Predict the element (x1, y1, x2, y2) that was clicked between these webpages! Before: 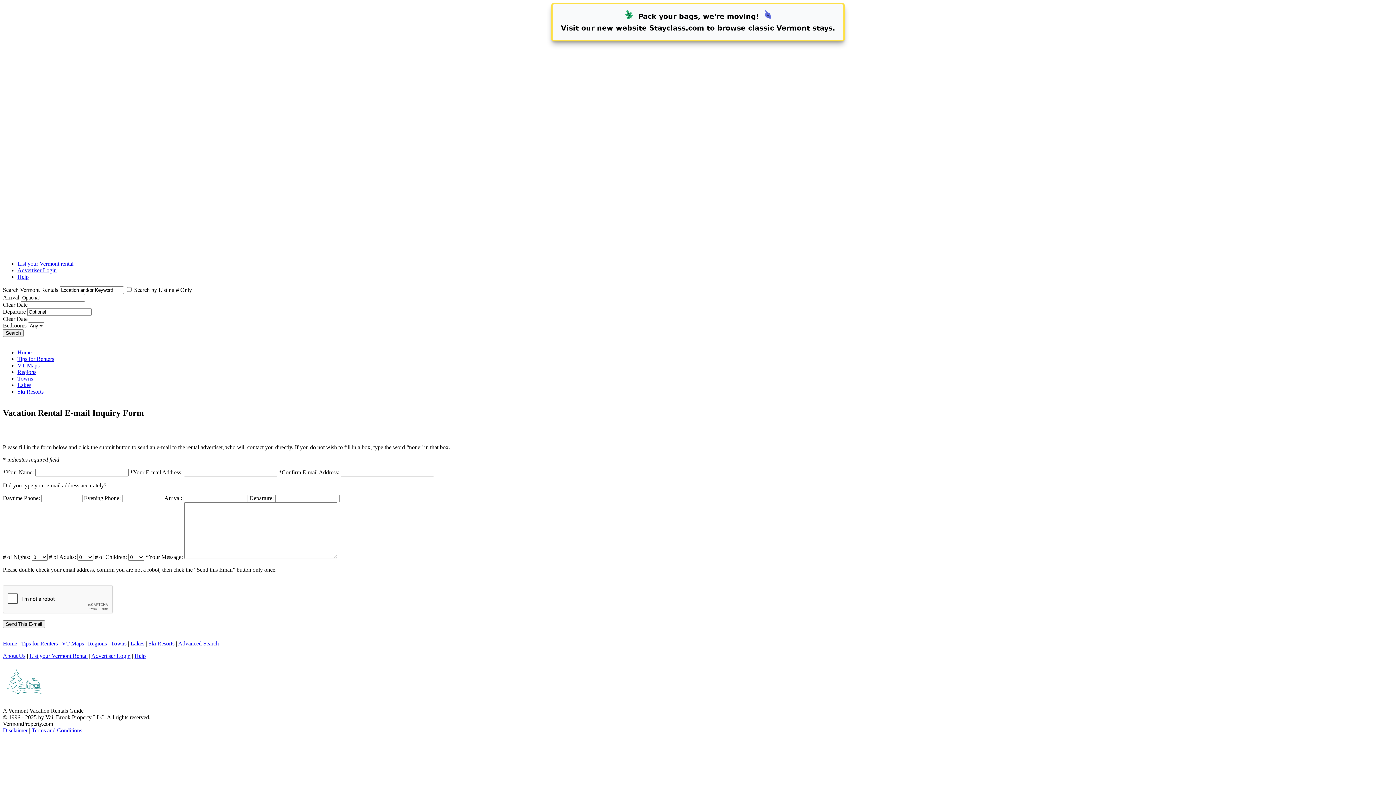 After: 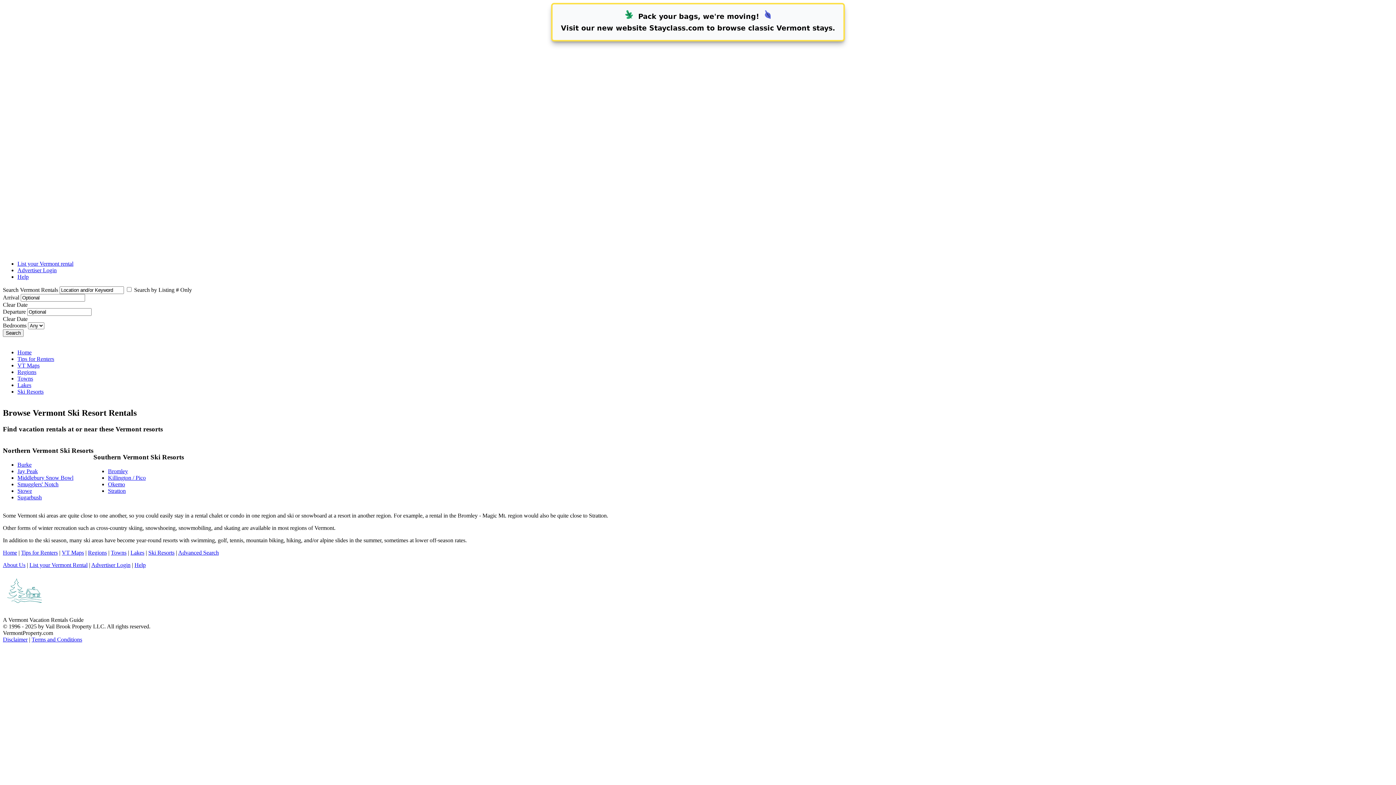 Action: label: Ski Resorts bbox: (17, 388, 43, 394)